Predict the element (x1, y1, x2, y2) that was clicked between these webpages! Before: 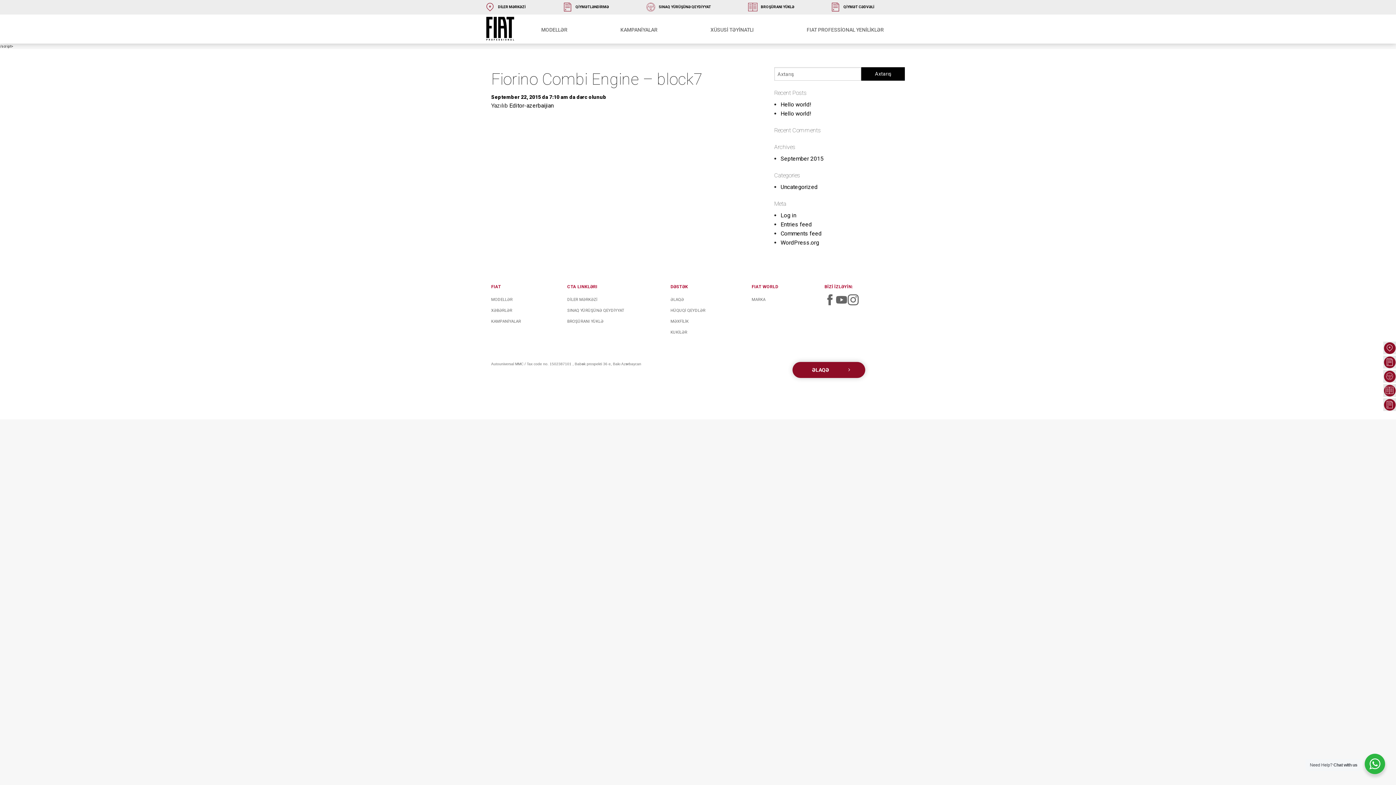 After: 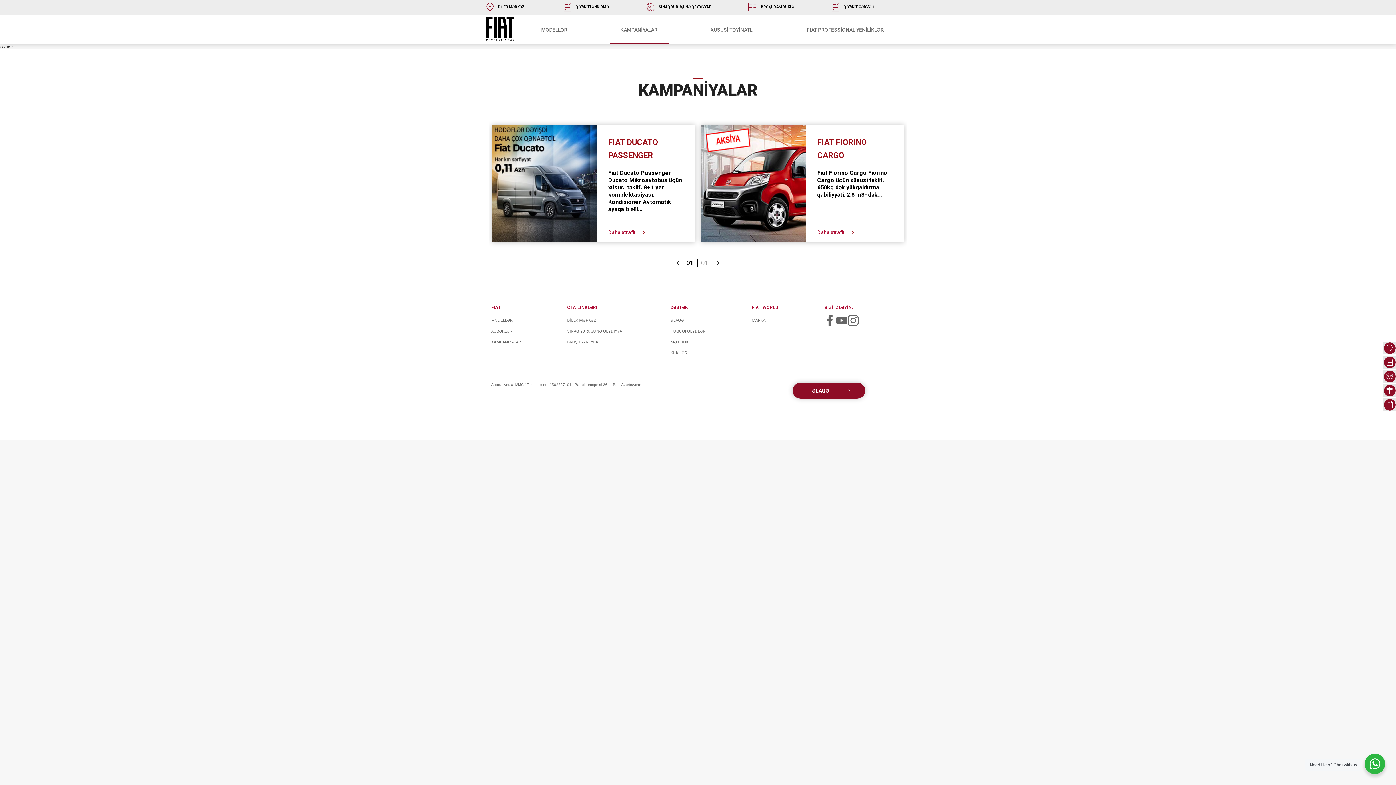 Action: label: KAMPANİYALAR bbox: (491, 319, 521, 323)